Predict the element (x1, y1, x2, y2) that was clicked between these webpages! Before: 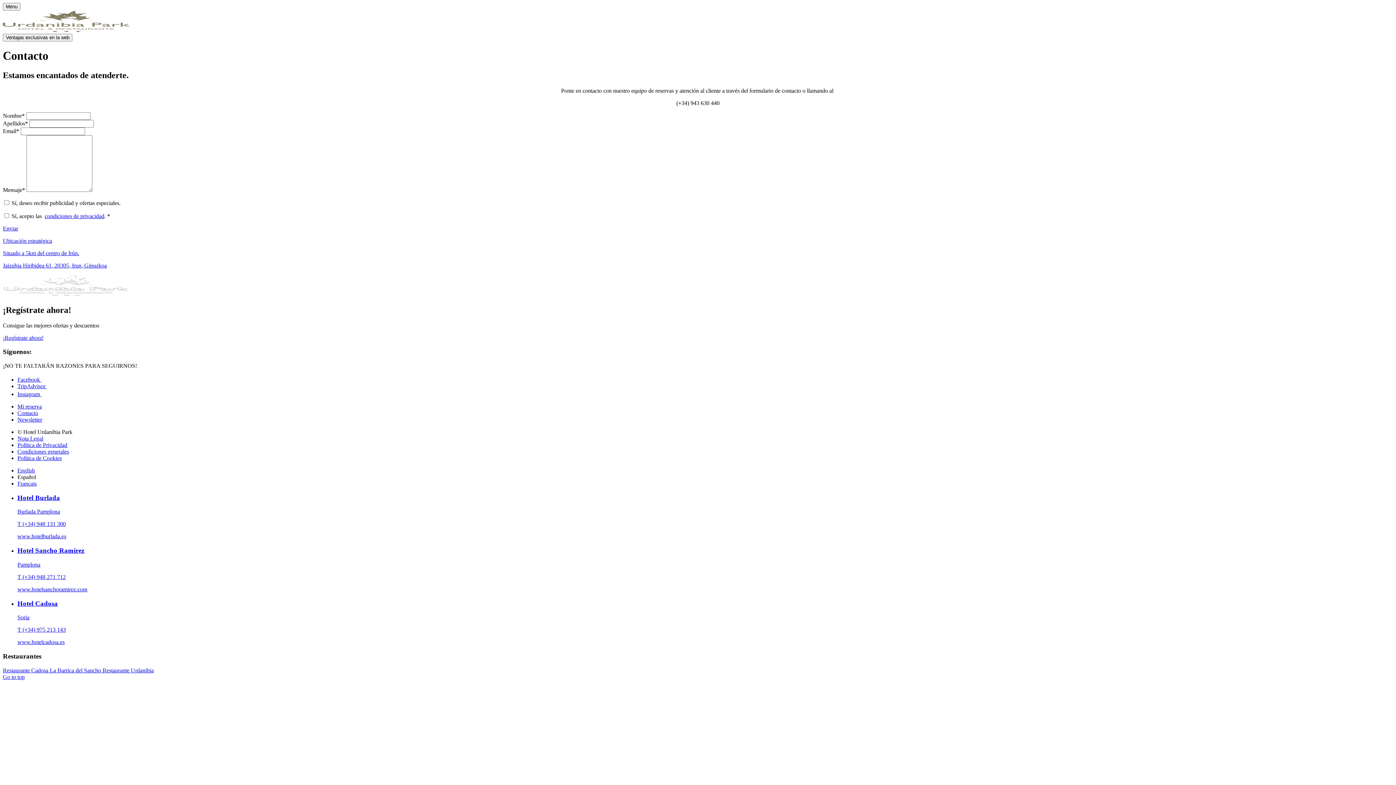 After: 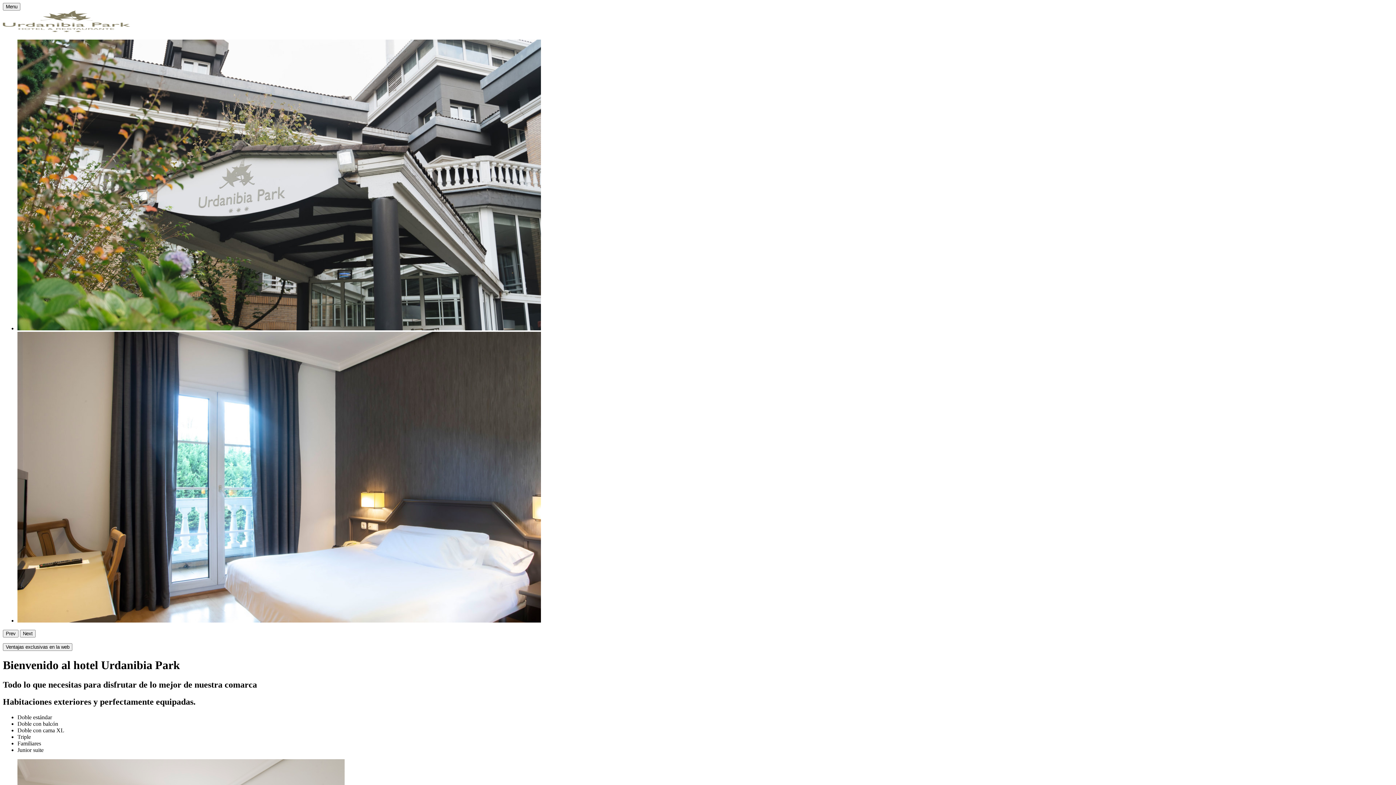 Action: bbox: (2, 27, 130, 33)